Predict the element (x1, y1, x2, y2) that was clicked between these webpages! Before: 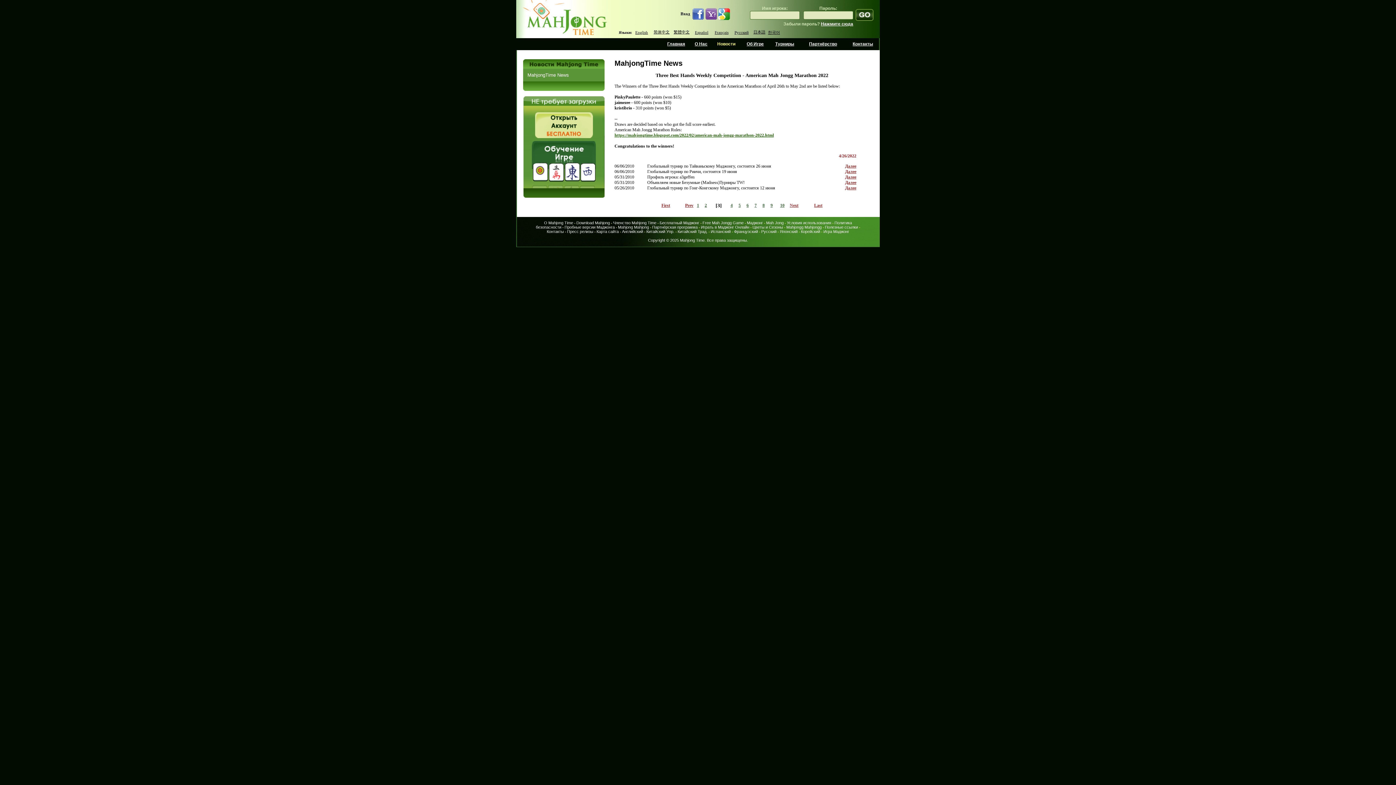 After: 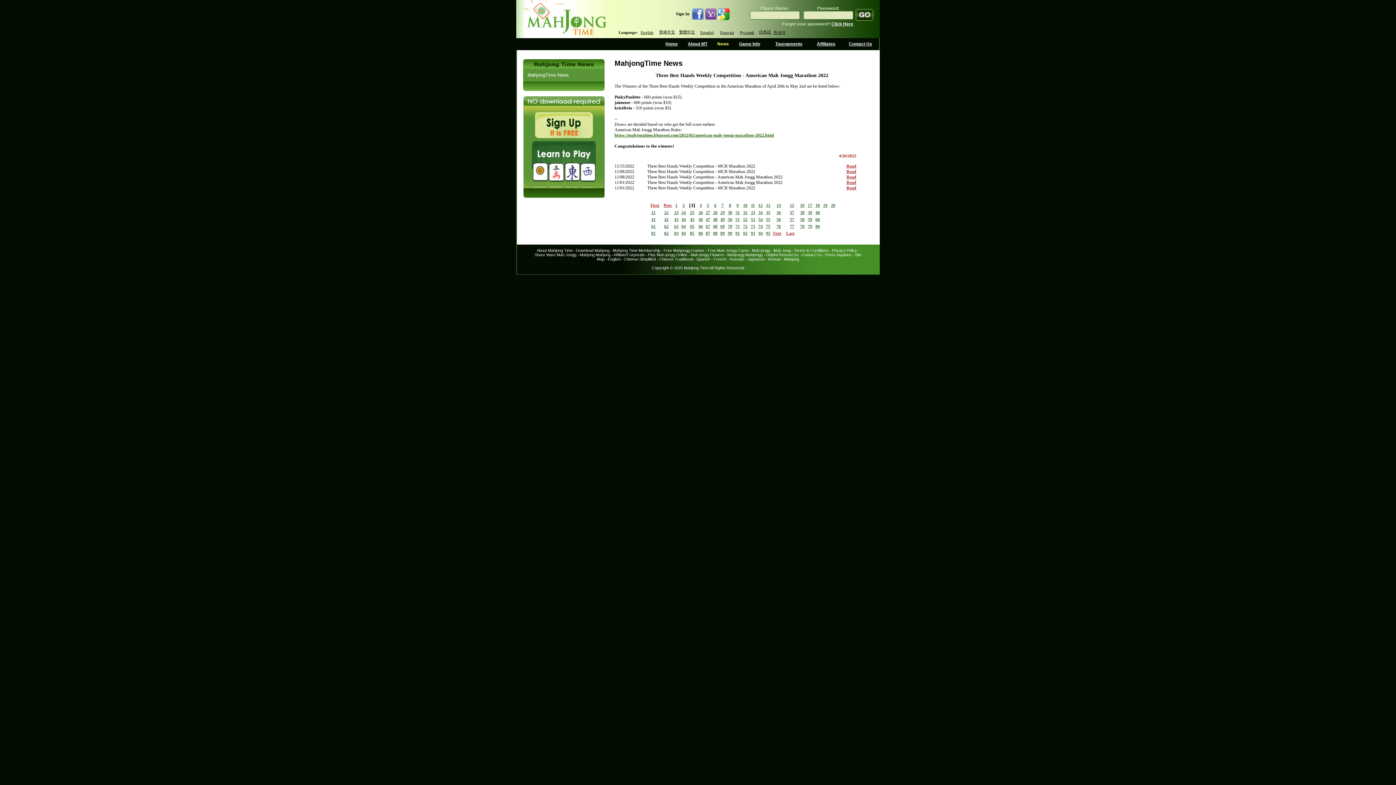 Action: bbox: (635, 30, 648, 34) label: English